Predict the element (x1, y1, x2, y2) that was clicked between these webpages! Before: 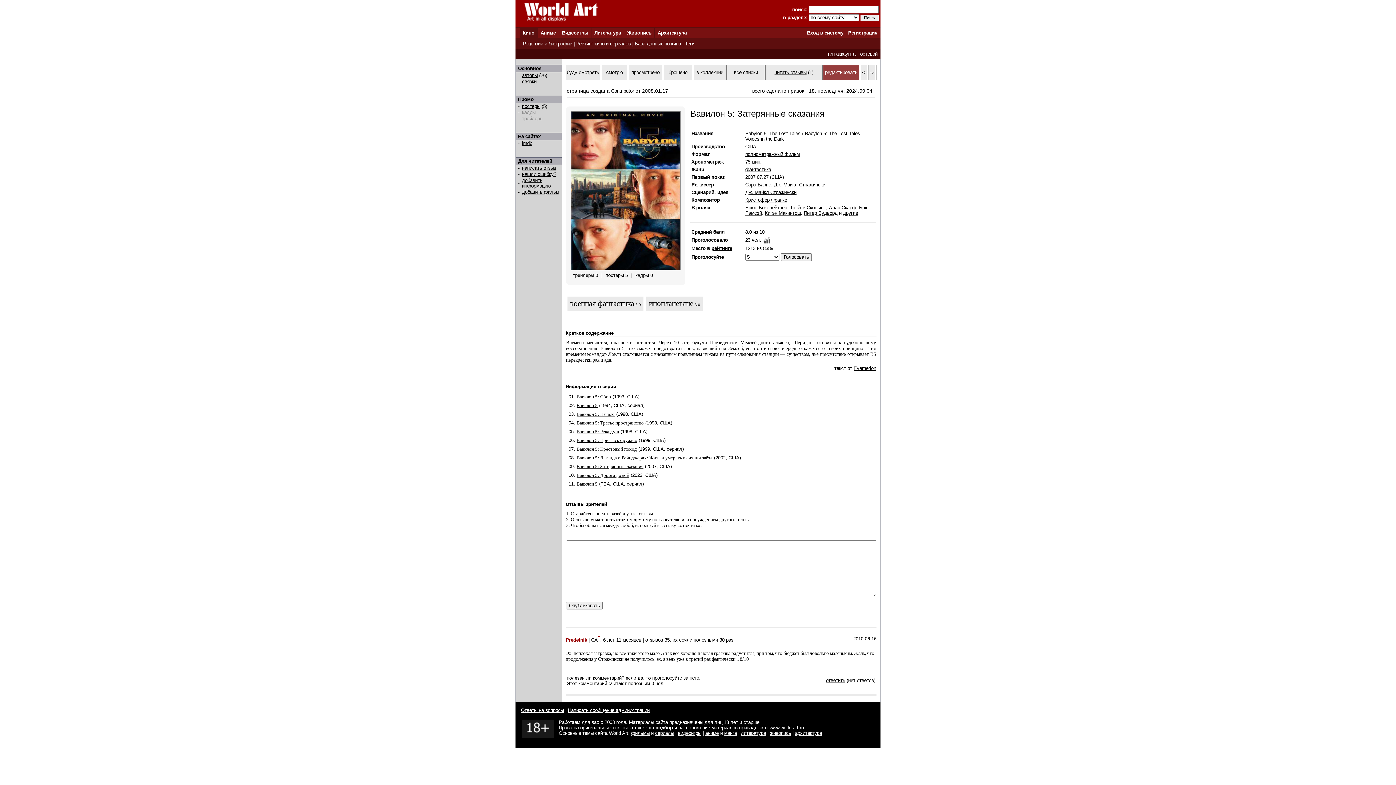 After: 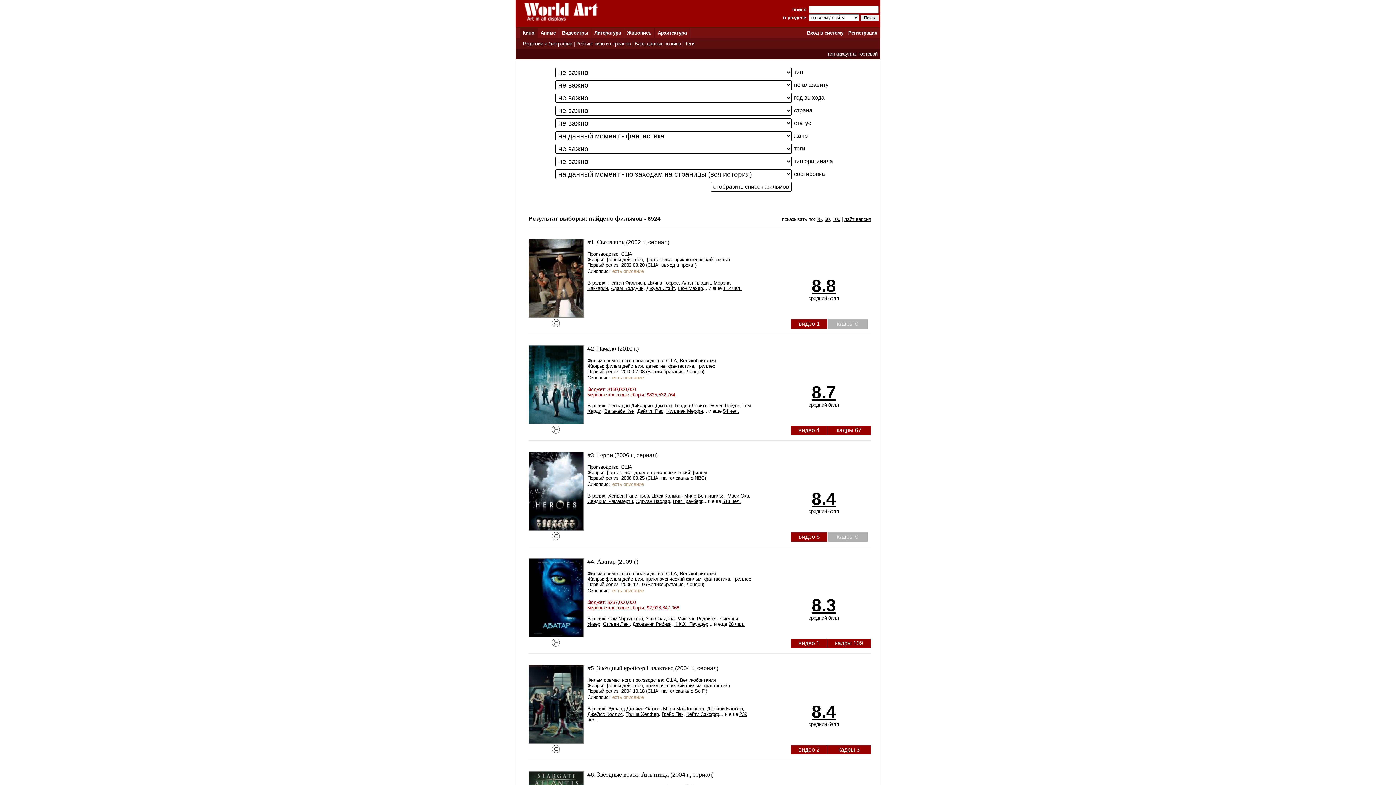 Action: label: фантастика bbox: (745, 166, 771, 172)